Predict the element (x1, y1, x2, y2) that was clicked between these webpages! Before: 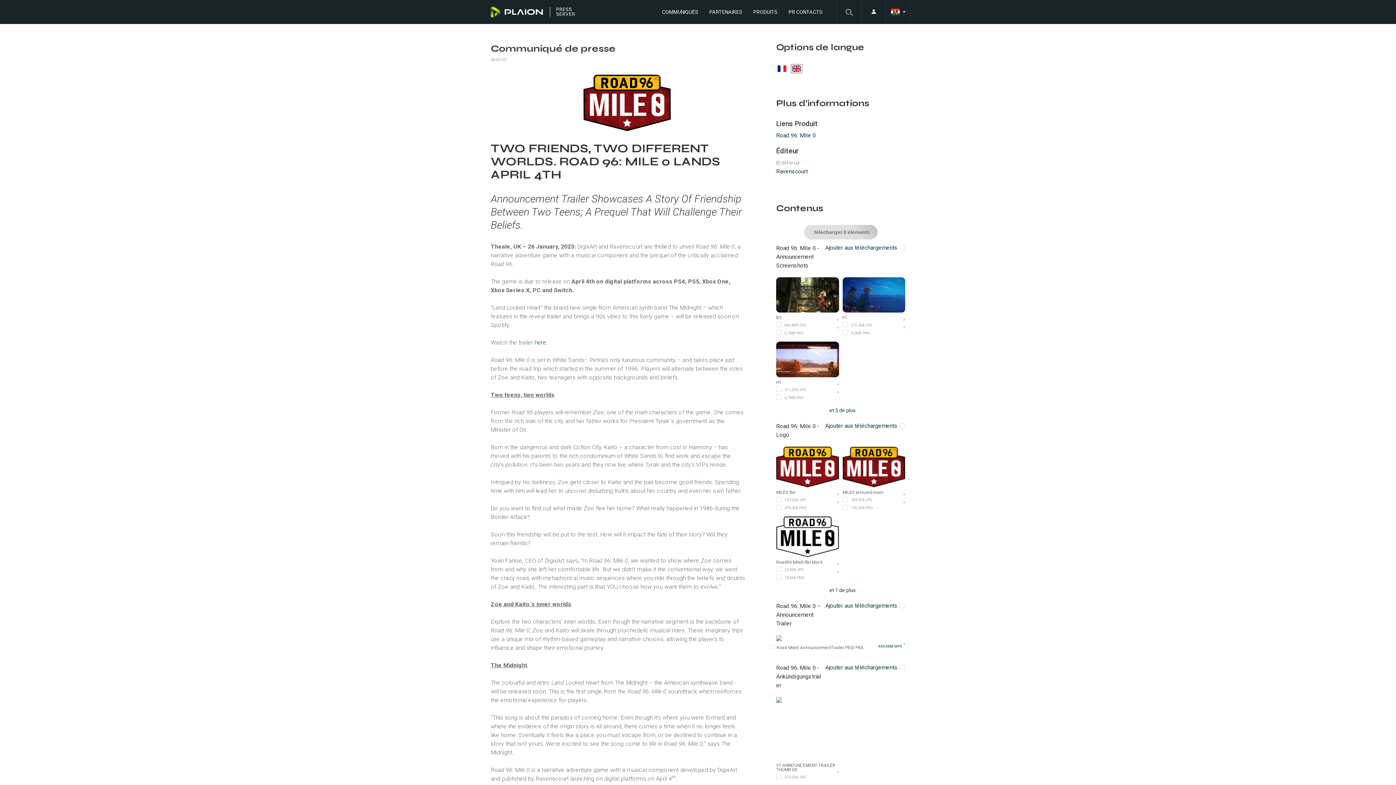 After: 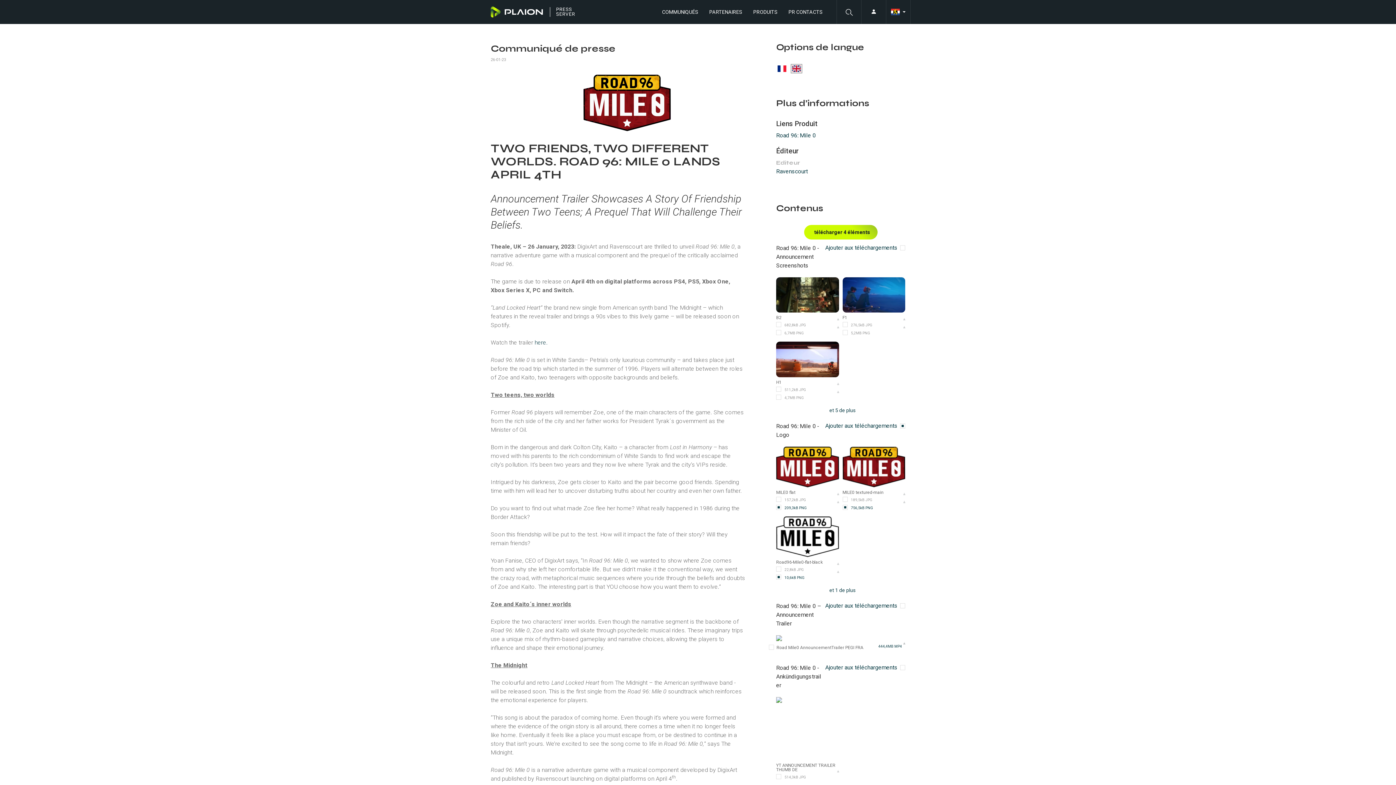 Action: bbox: (825, 423, 905, 428) label: Ajouter aux téléchargements